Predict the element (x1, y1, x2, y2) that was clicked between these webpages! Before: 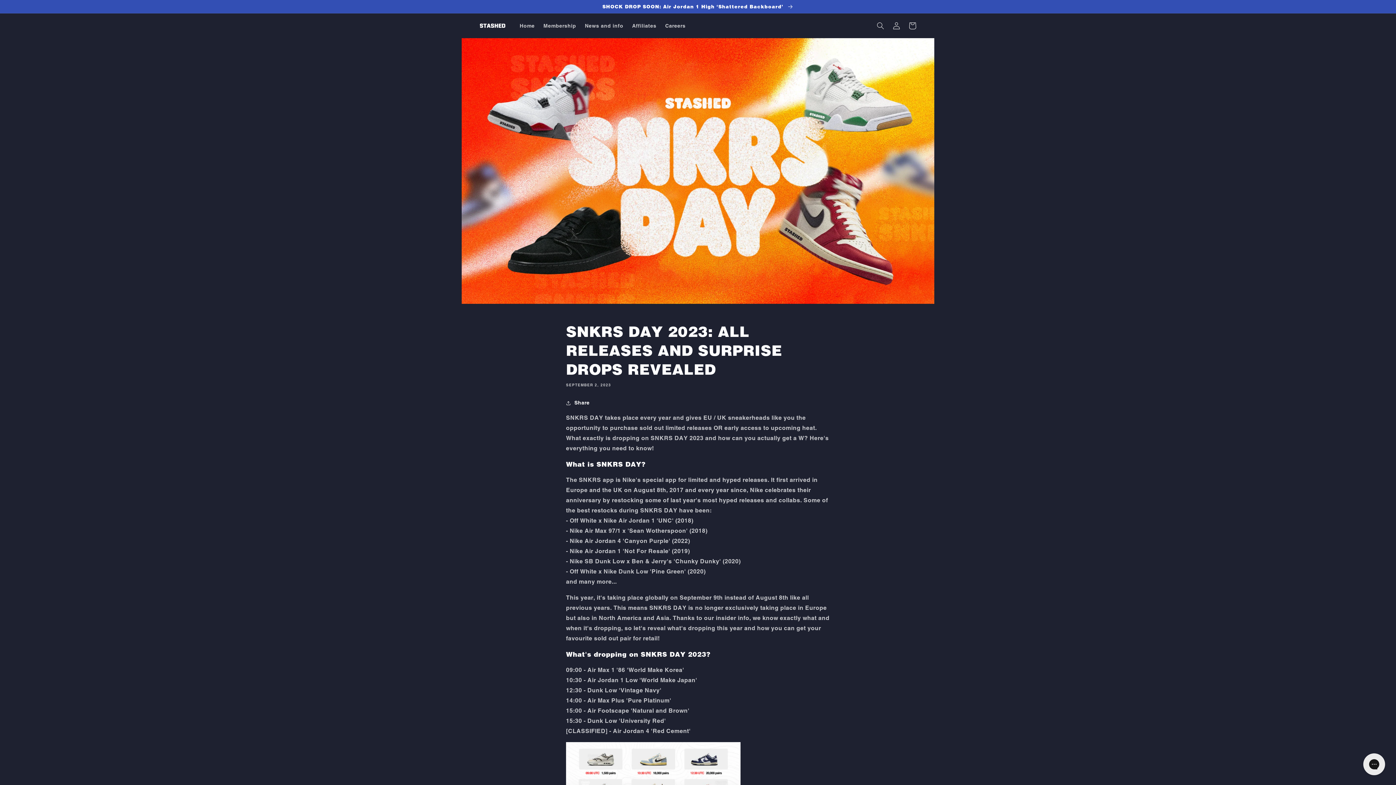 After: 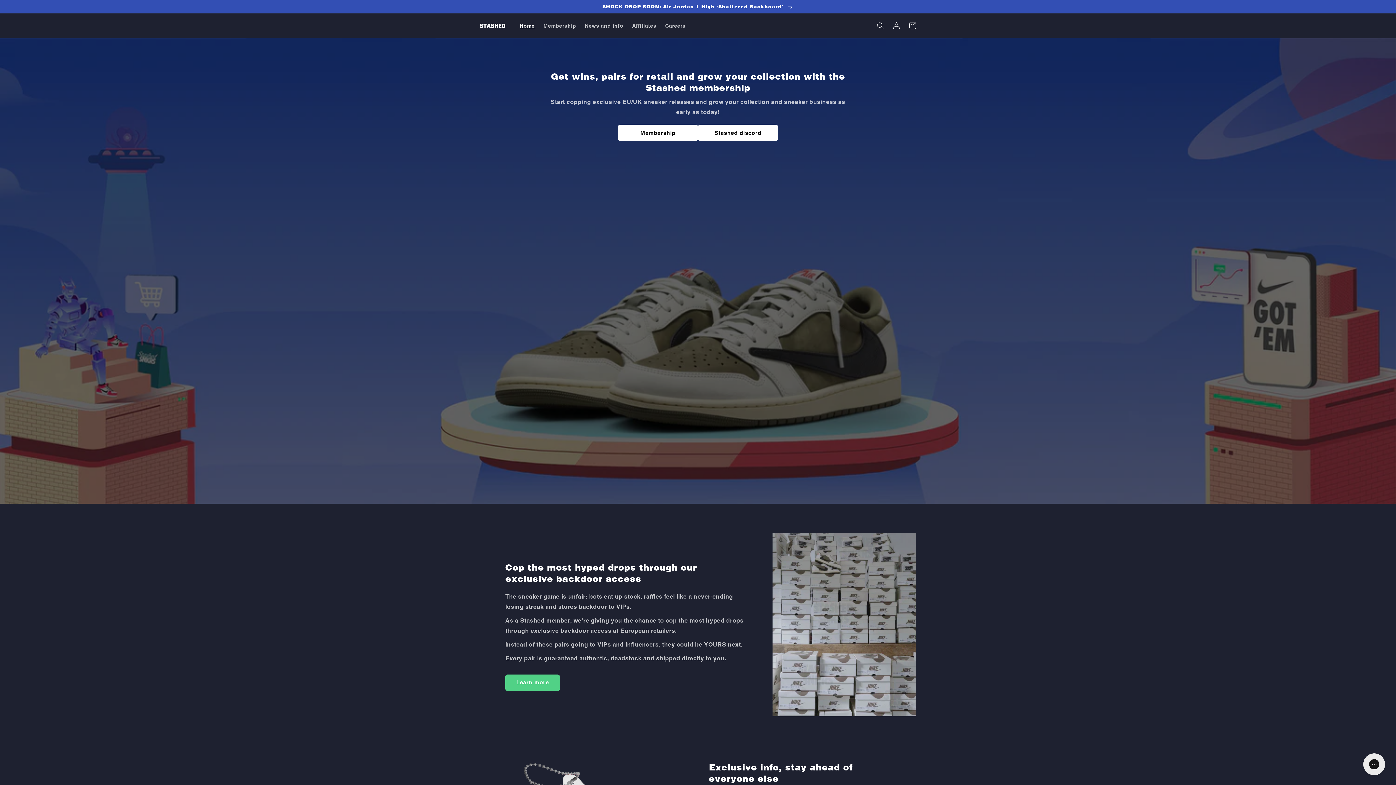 Action: label: Home bbox: (515, 18, 539, 33)